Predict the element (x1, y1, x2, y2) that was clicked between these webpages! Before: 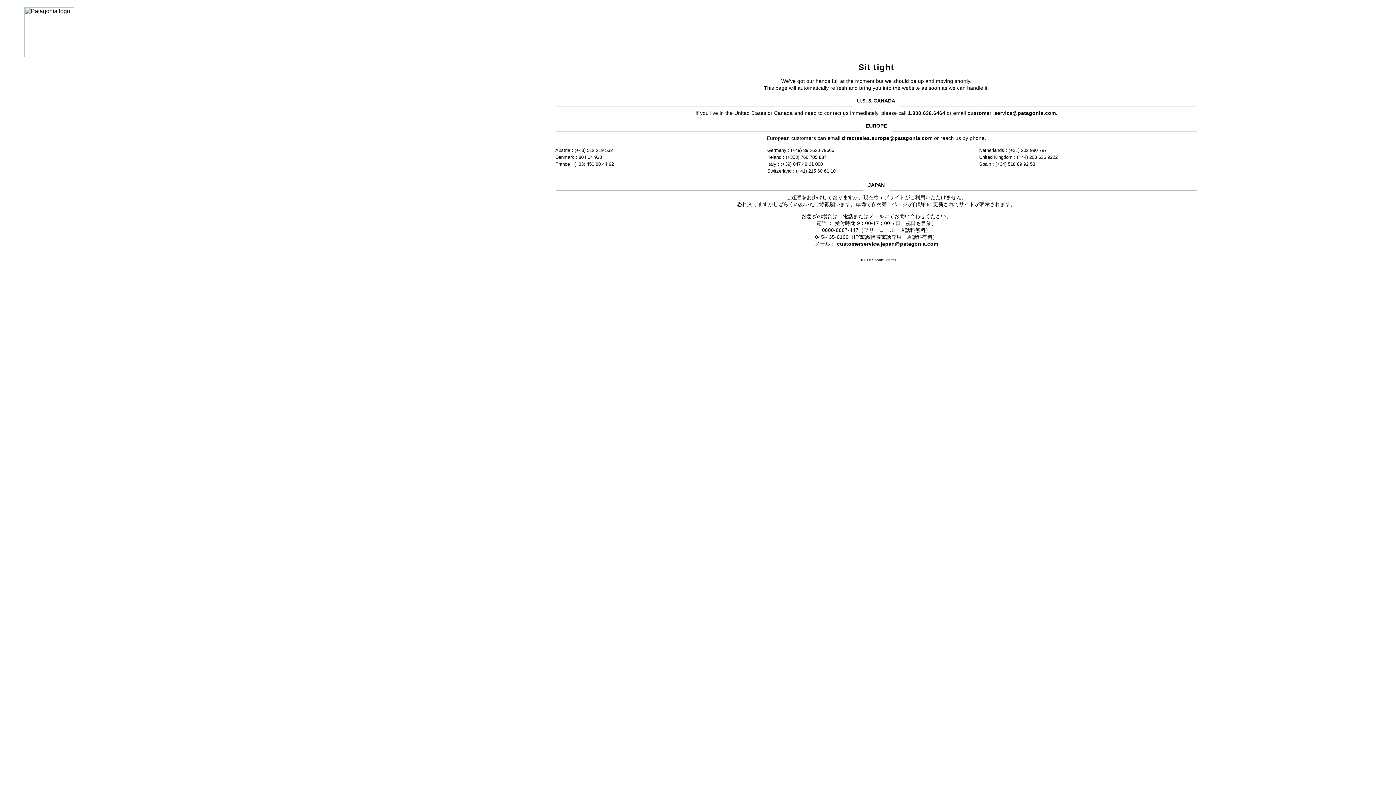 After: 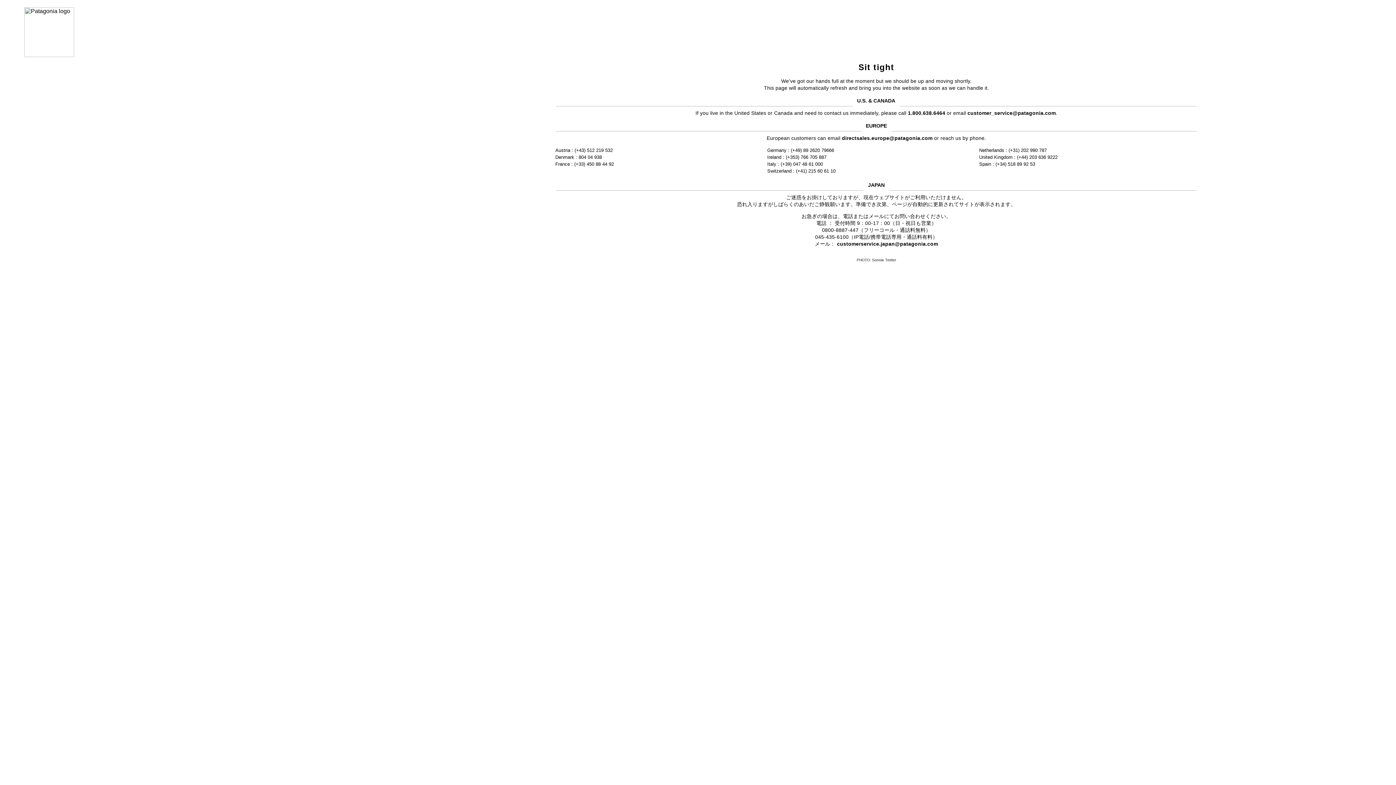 Action: label: customerservice.japan@patagonia.com bbox: (837, 241, 938, 246)